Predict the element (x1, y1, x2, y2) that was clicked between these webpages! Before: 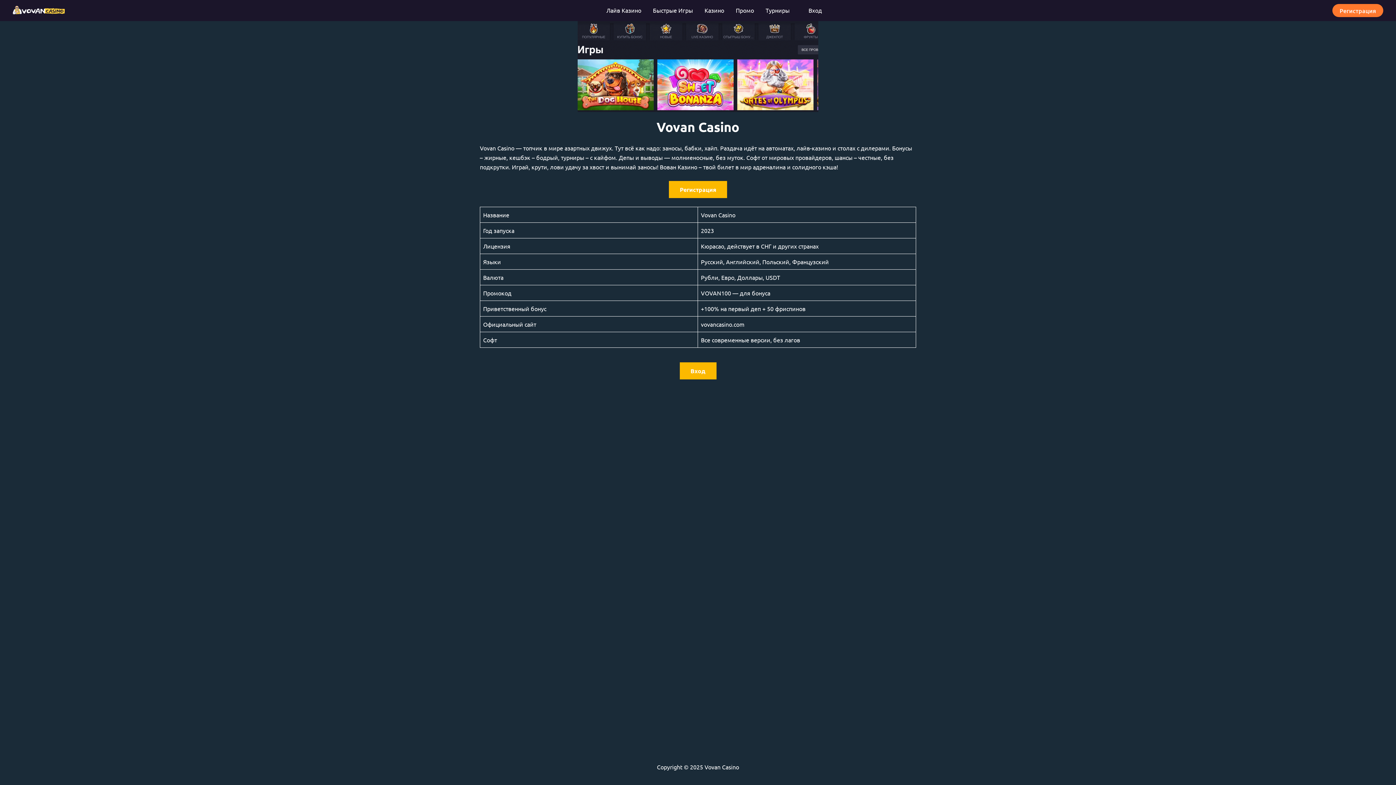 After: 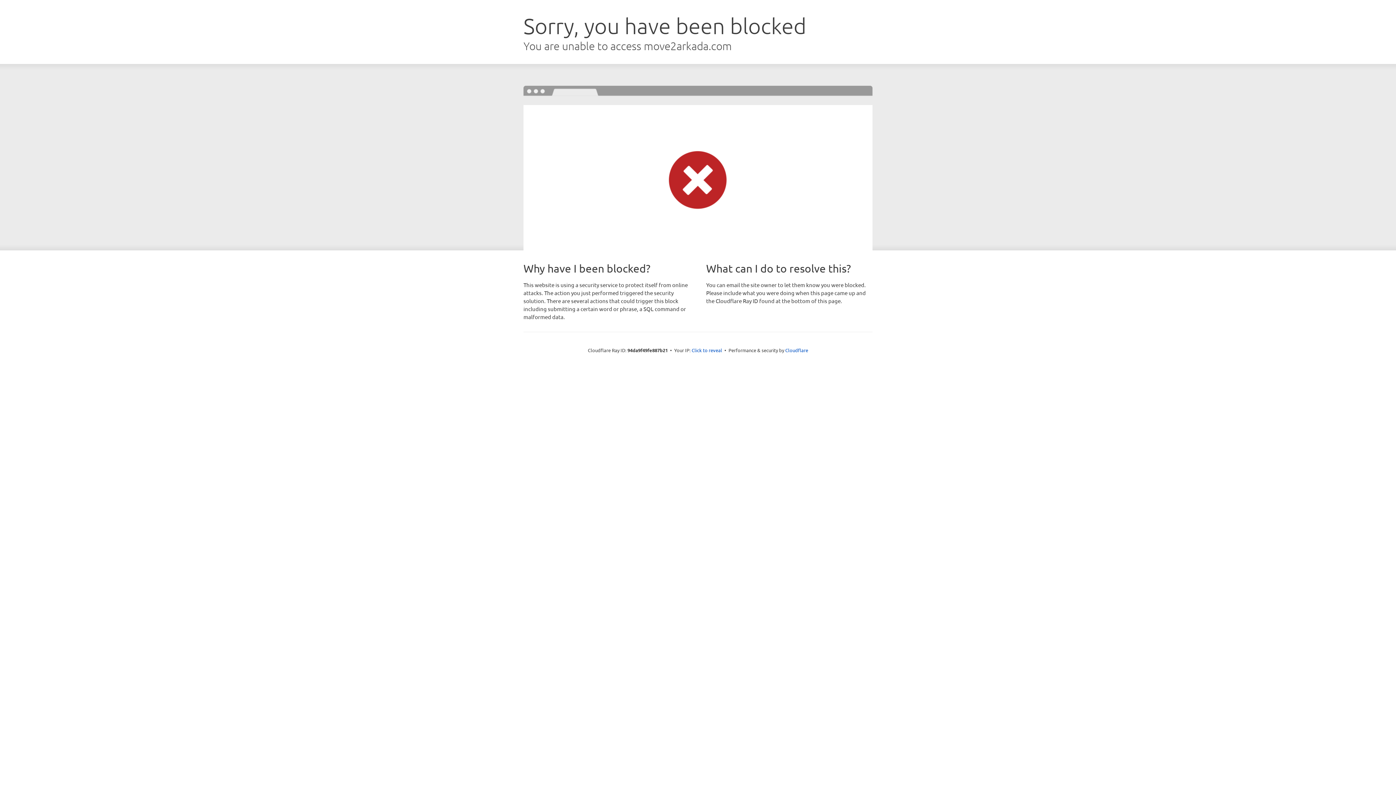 Action: bbox: (600, 2, 647, 18) label: Лайв Казино